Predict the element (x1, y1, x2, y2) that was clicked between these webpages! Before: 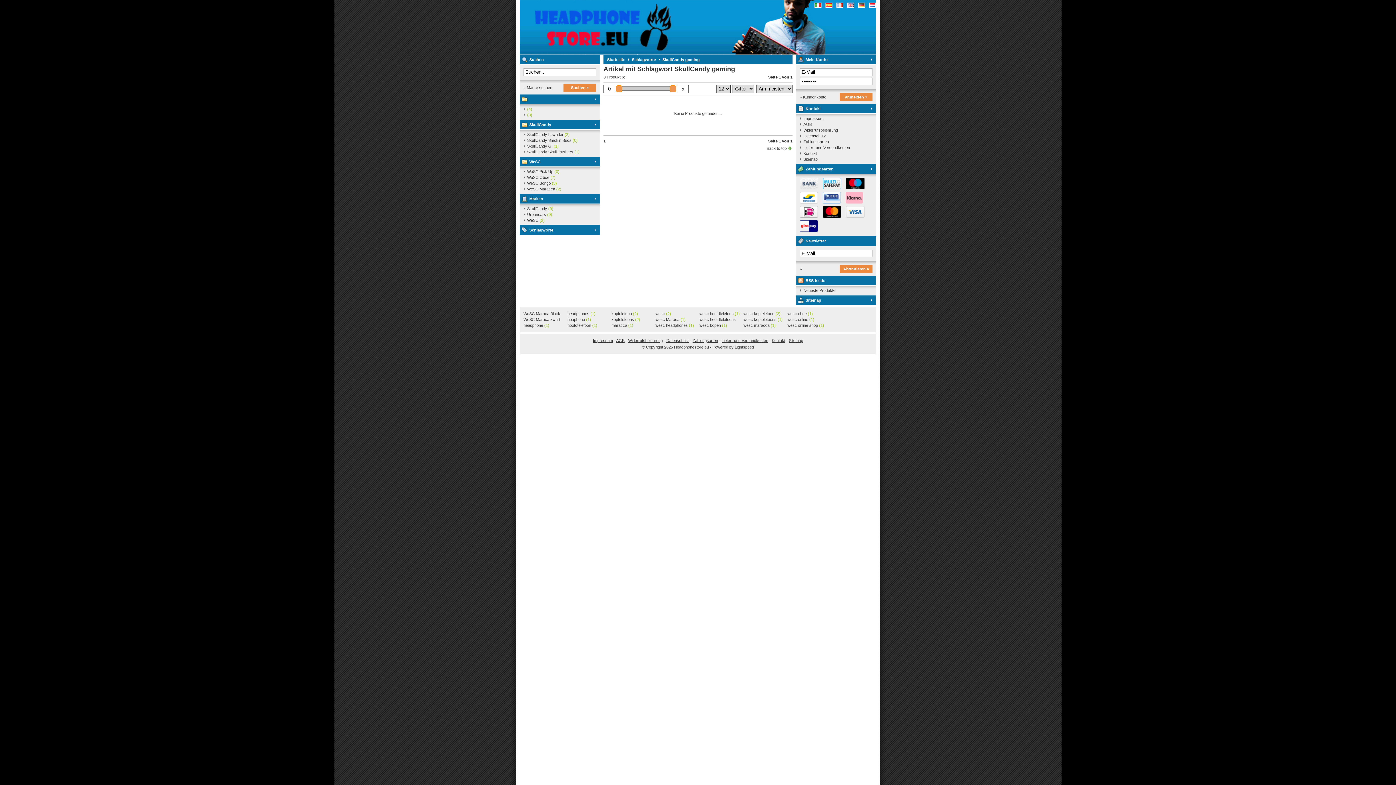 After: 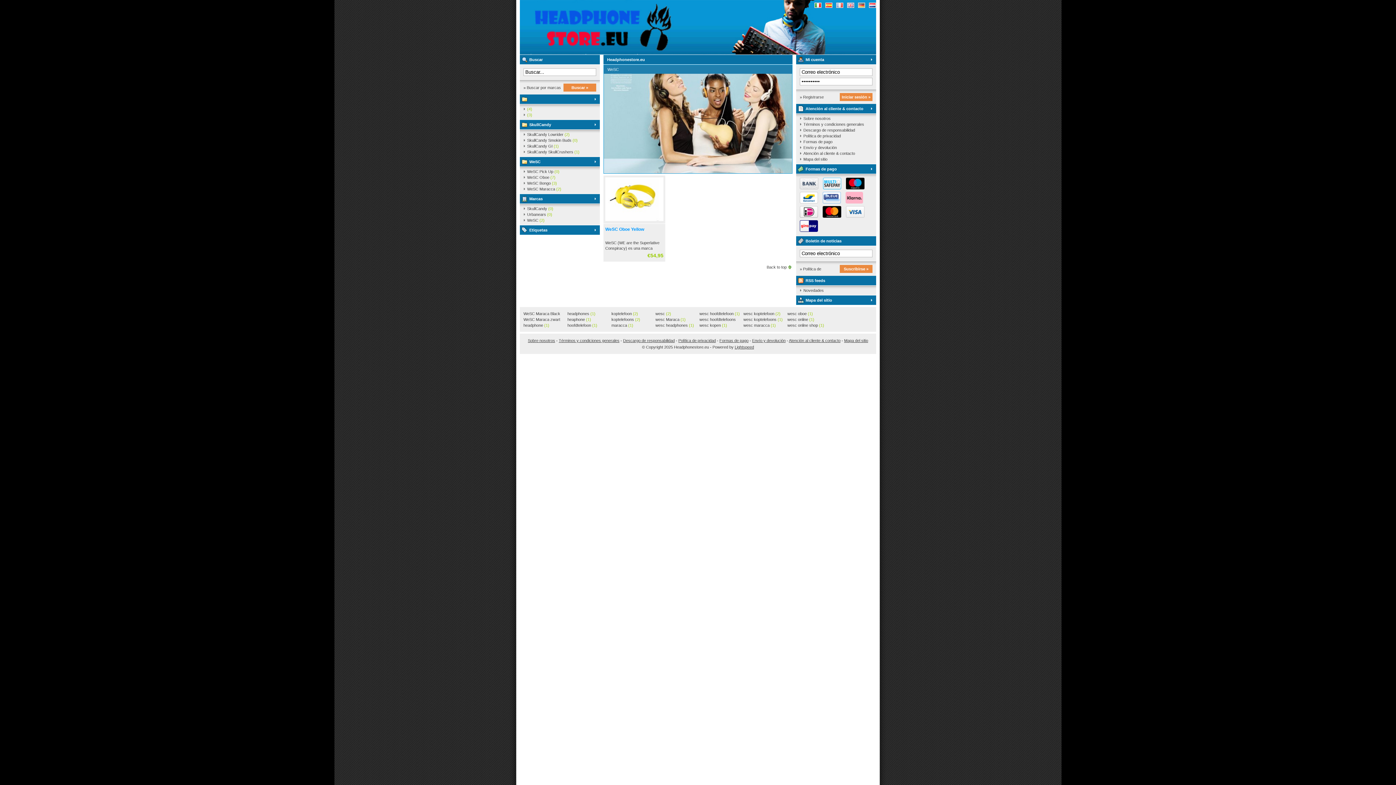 Action: label: Español bbox: (825, 2, 832, 8)